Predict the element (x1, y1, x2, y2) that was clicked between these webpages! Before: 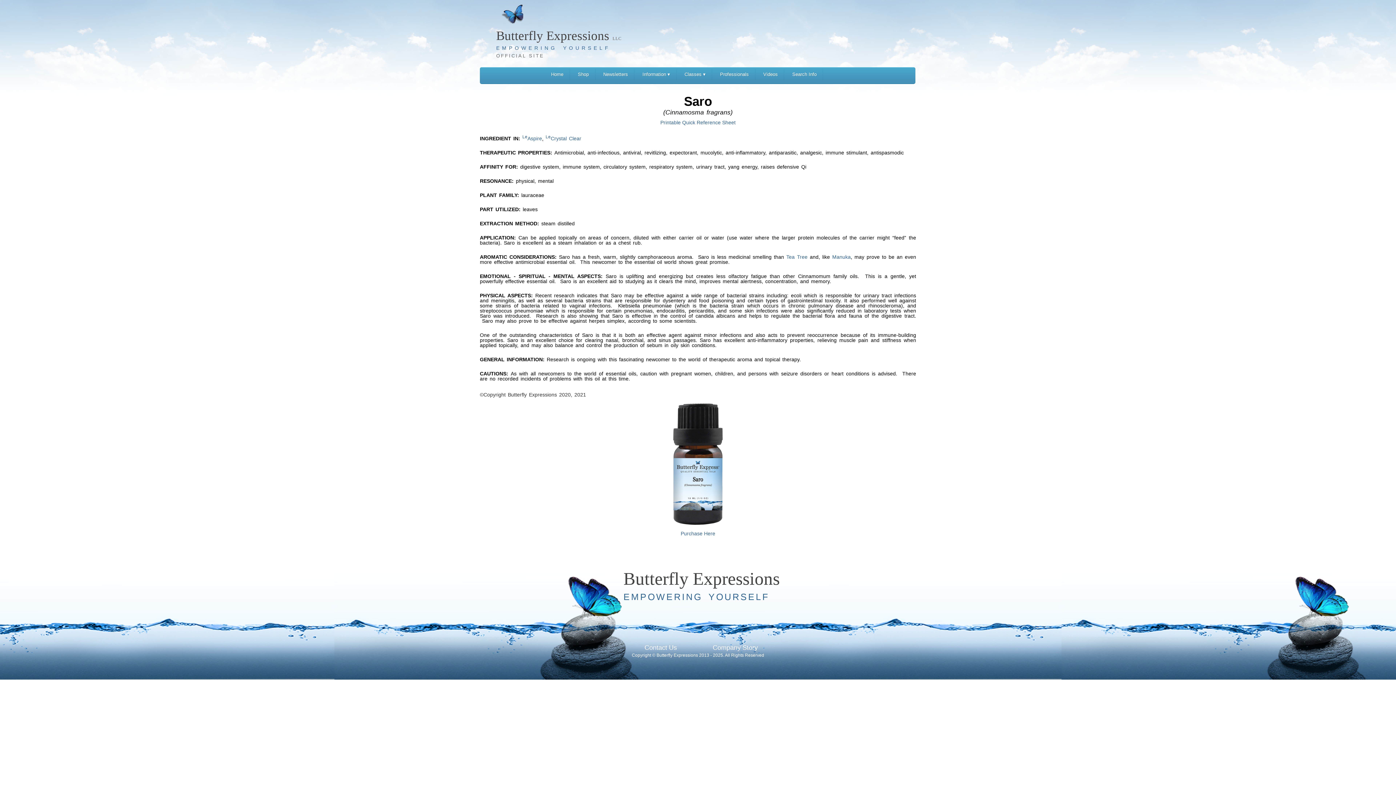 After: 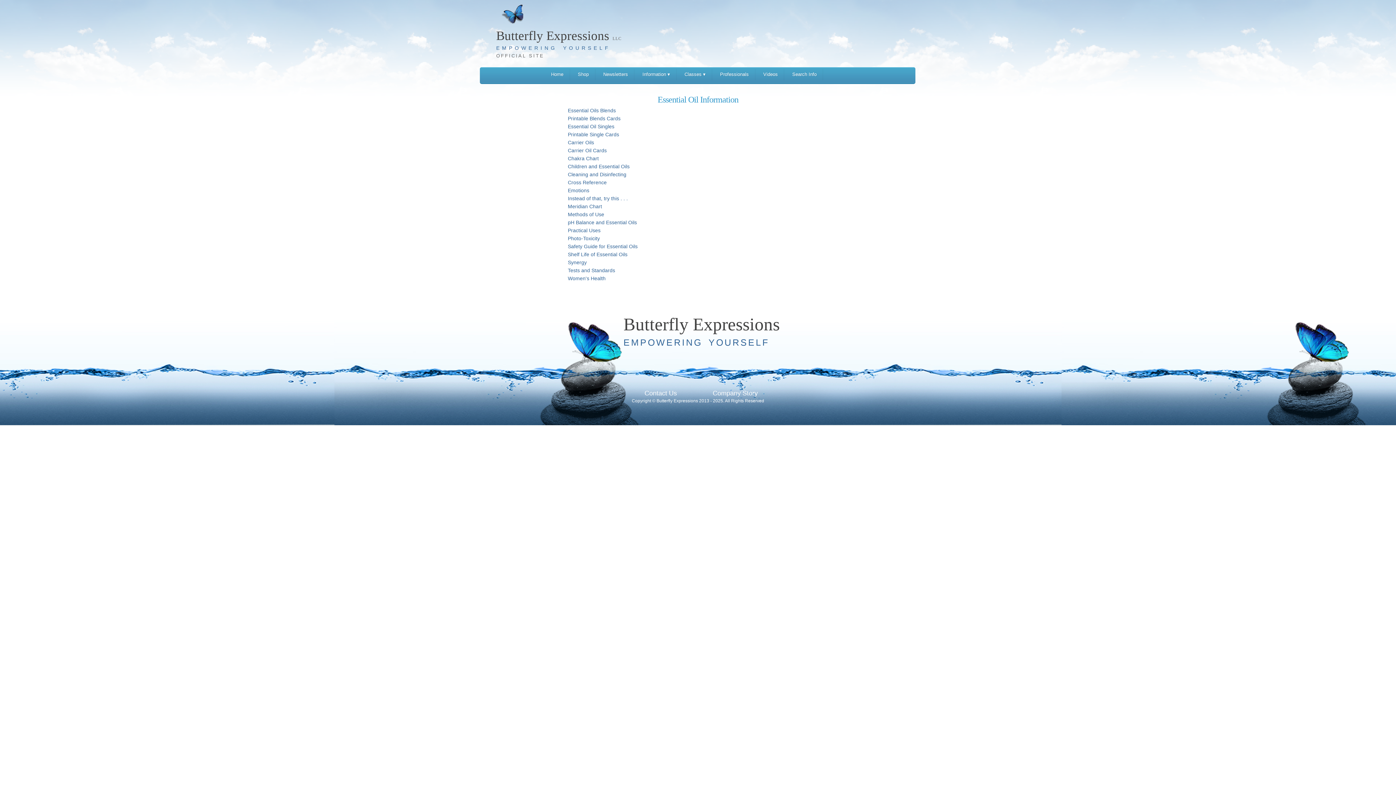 Action: bbox: (636, 68, 676, 80) label: Information ▾